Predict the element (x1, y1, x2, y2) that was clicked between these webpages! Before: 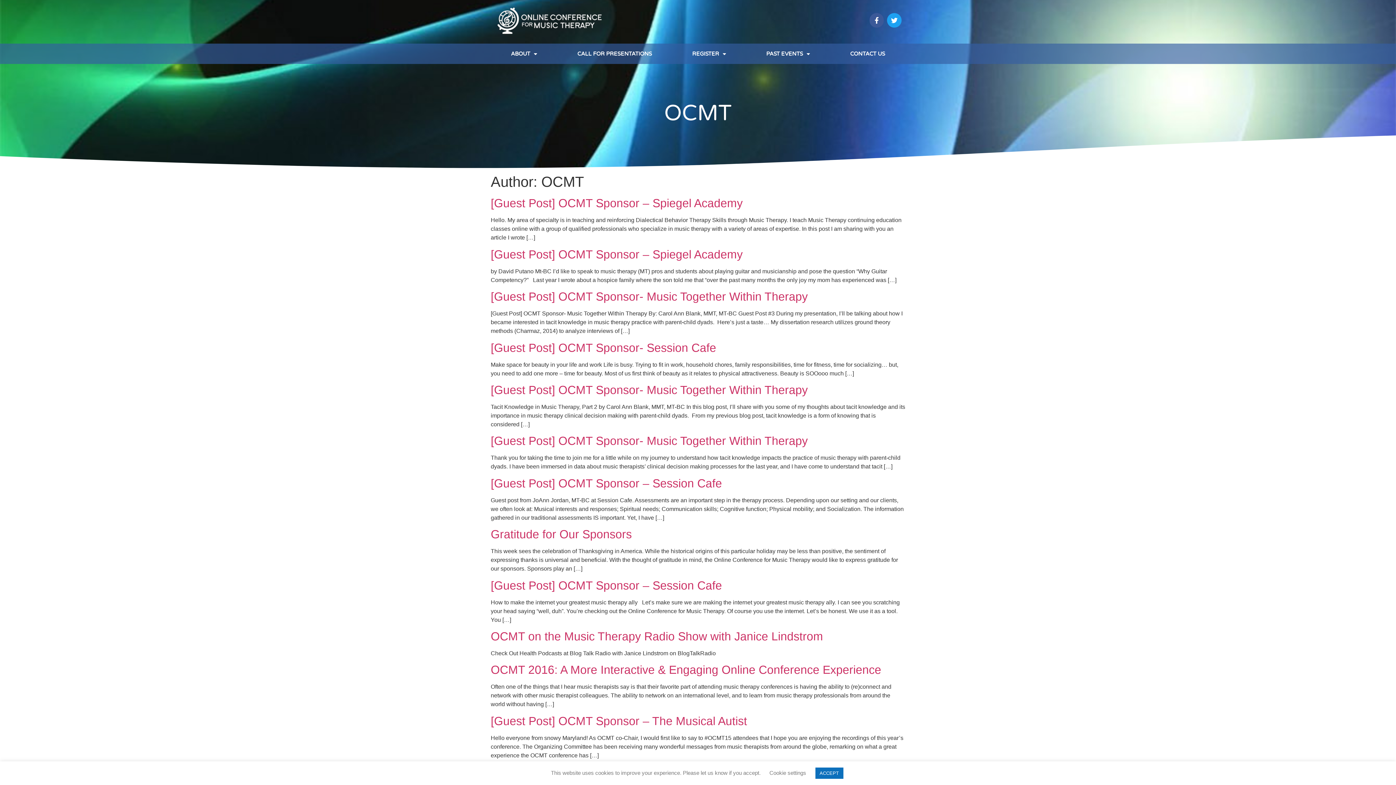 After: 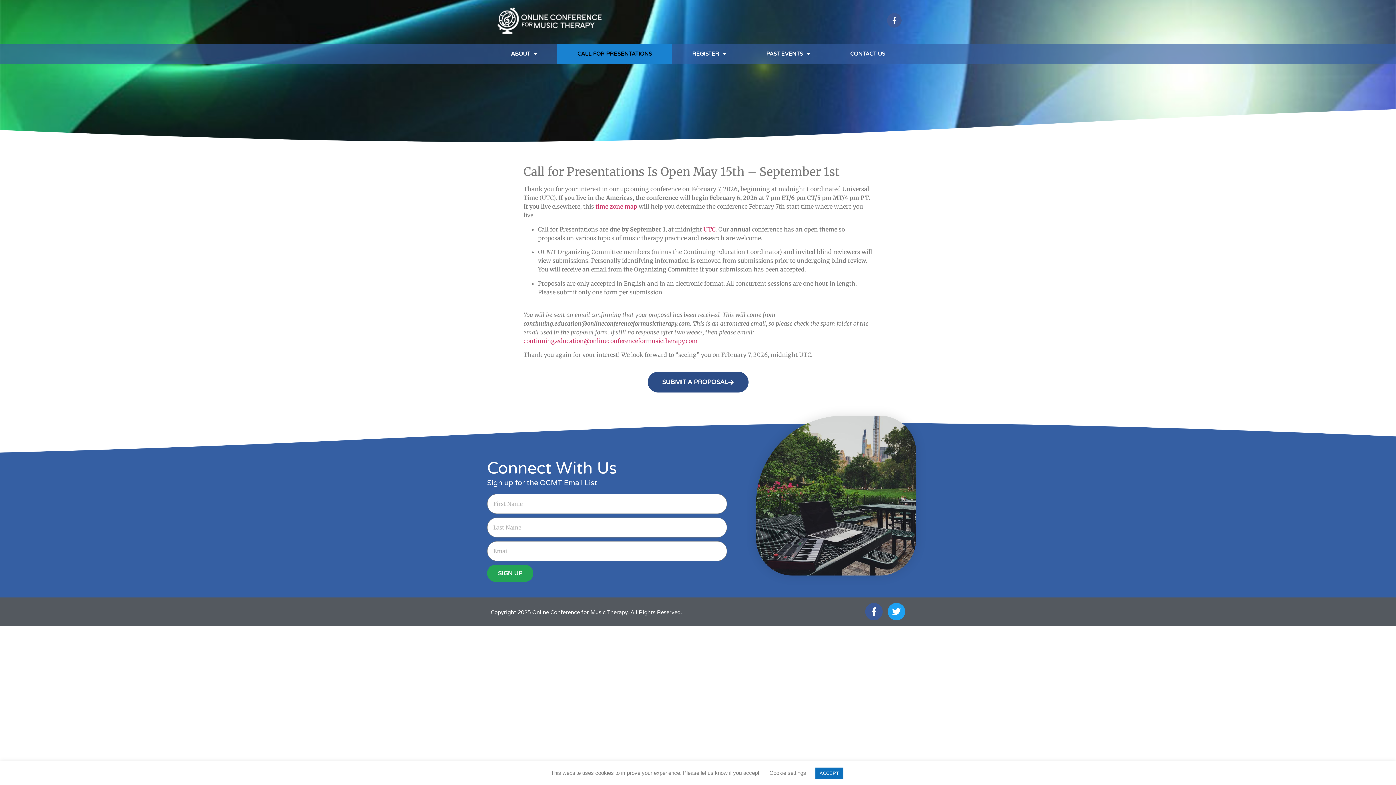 Action: bbox: (557, 43, 672, 64) label: CALL FOR PRESENTATIONS